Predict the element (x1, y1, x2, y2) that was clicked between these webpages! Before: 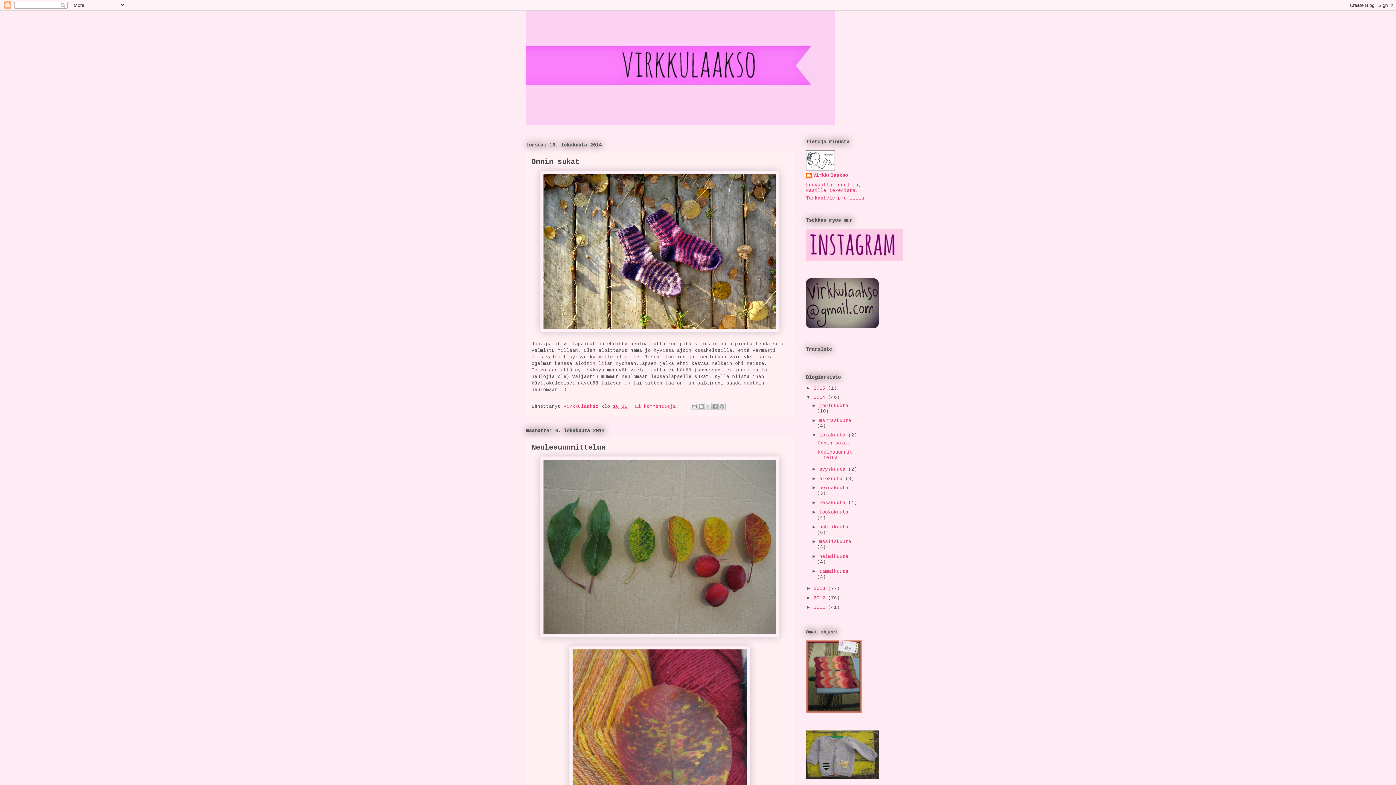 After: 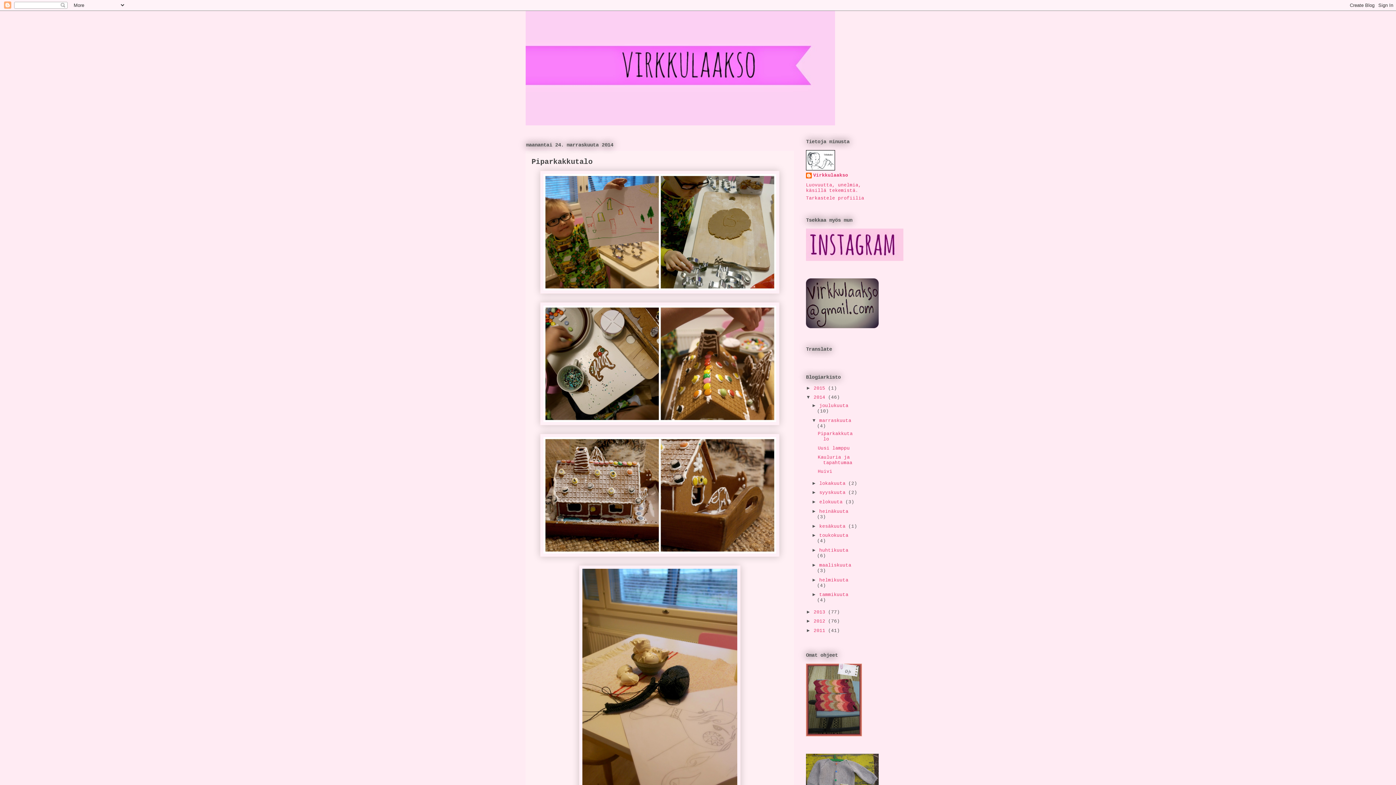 Action: bbox: (819, 418, 851, 423) label: marraskuuta 